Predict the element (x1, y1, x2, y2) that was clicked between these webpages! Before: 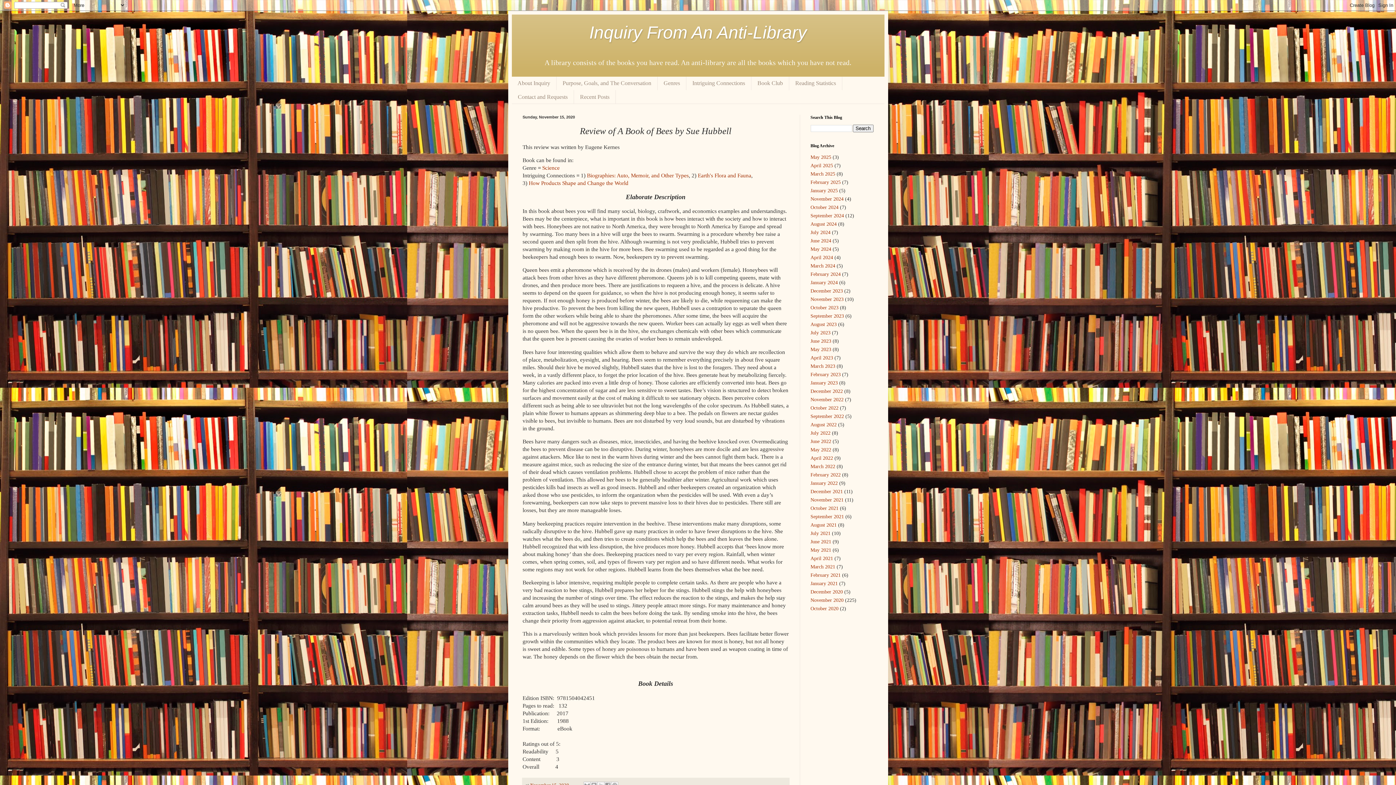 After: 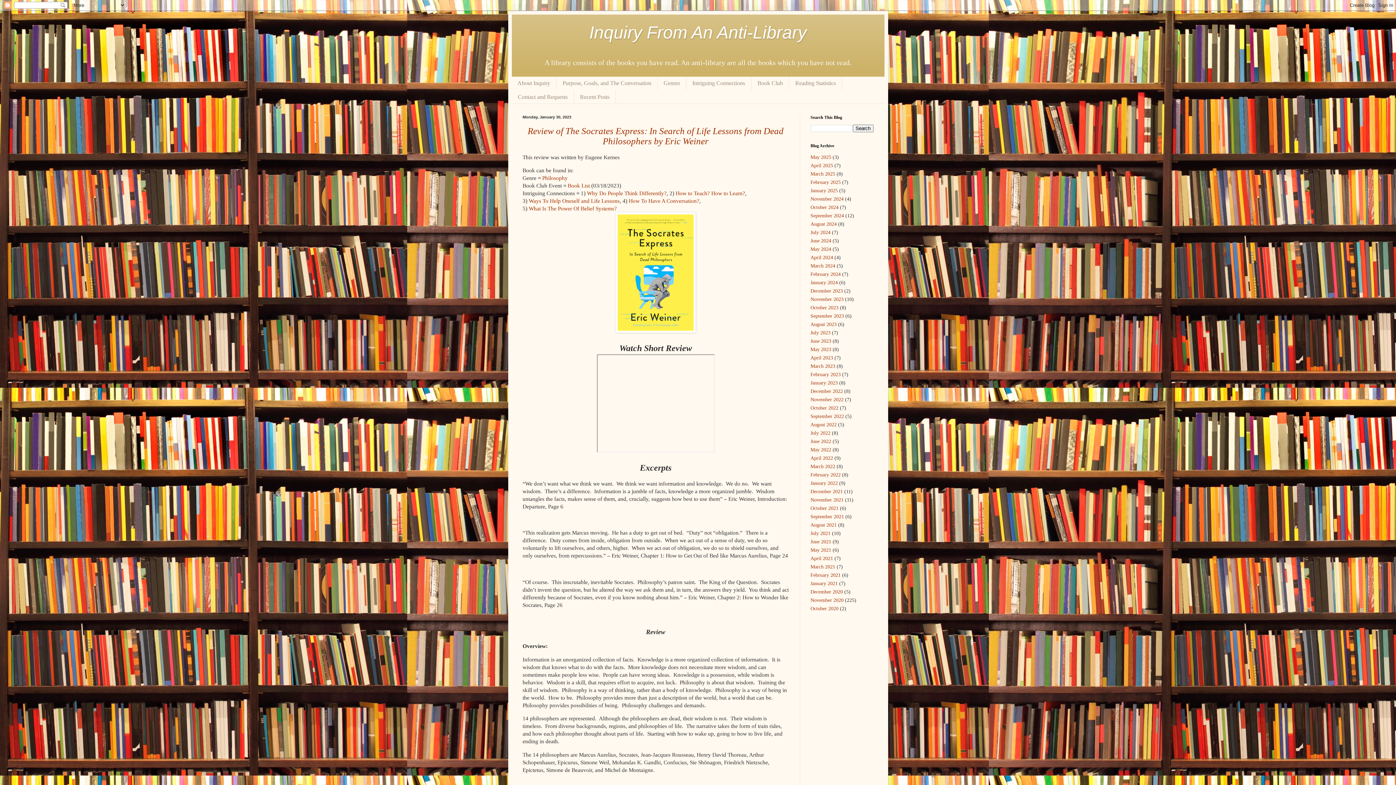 Action: label: January 2023 bbox: (810, 380, 838, 385)